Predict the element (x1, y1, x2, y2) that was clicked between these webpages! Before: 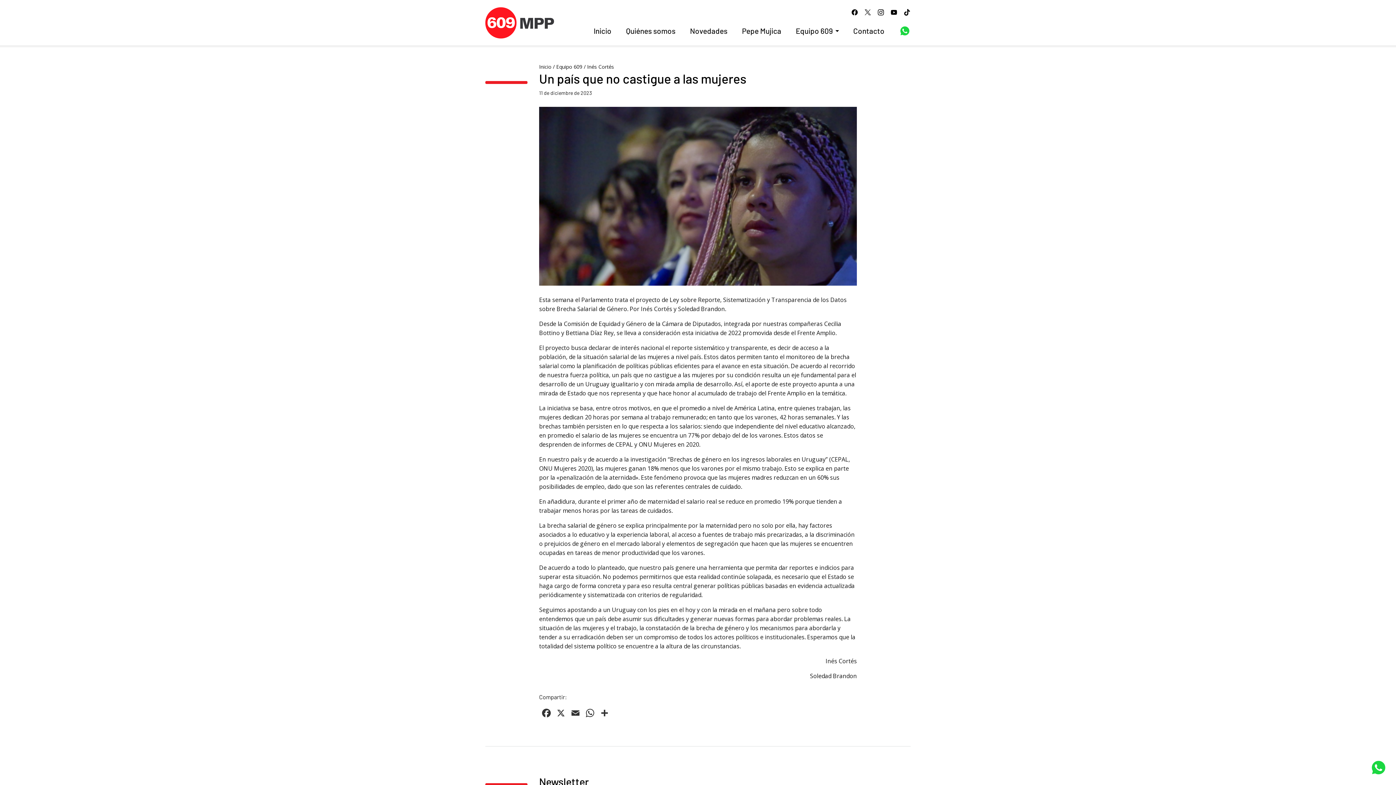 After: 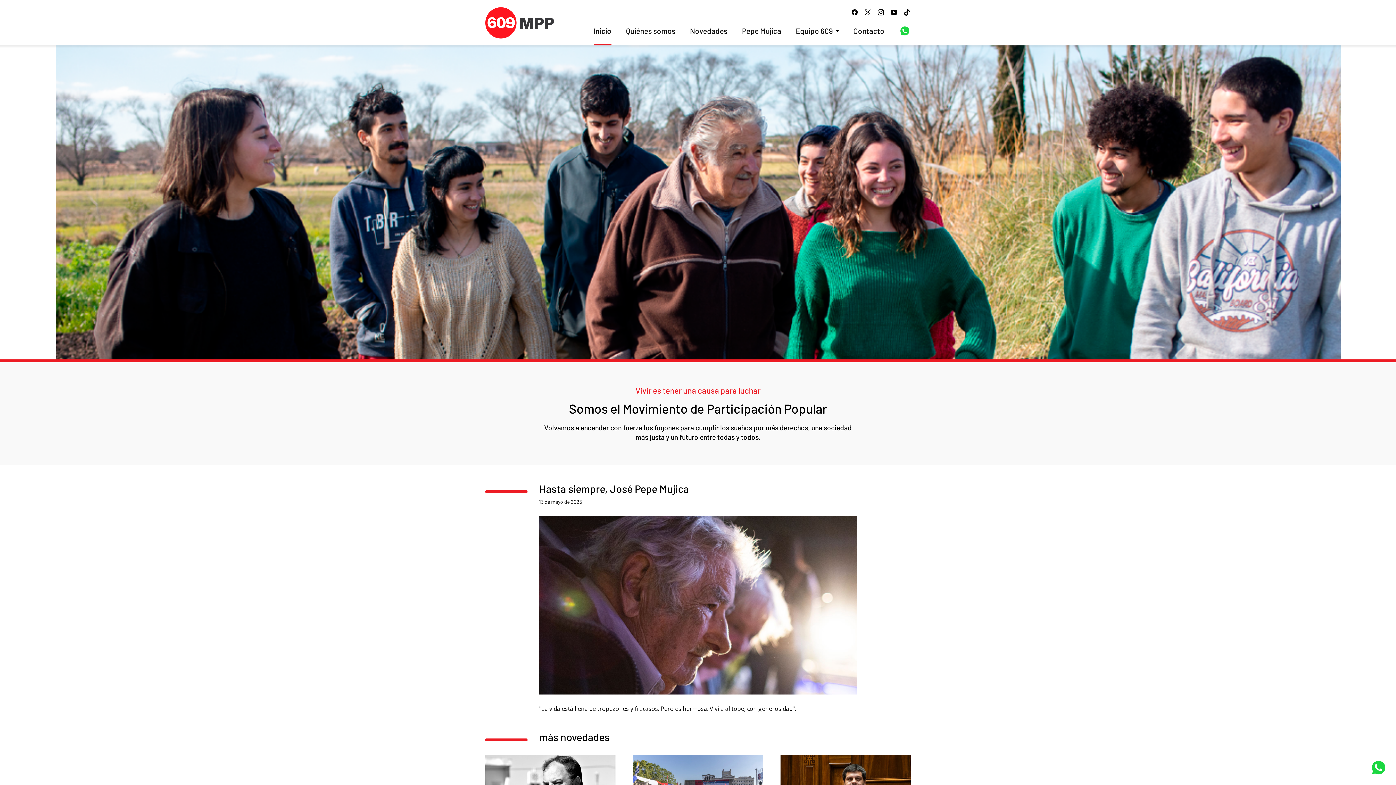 Action: bbox: (485, 7, 554, 38)